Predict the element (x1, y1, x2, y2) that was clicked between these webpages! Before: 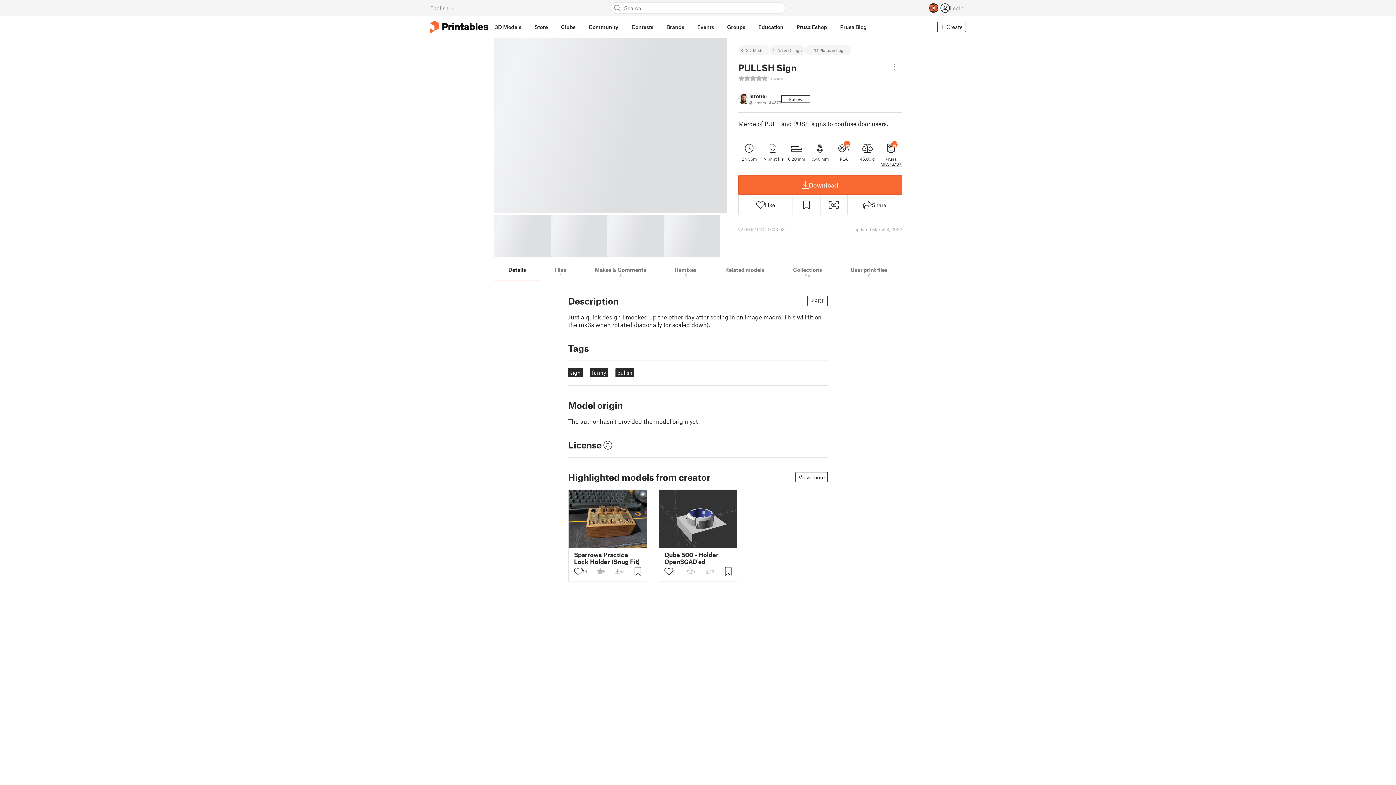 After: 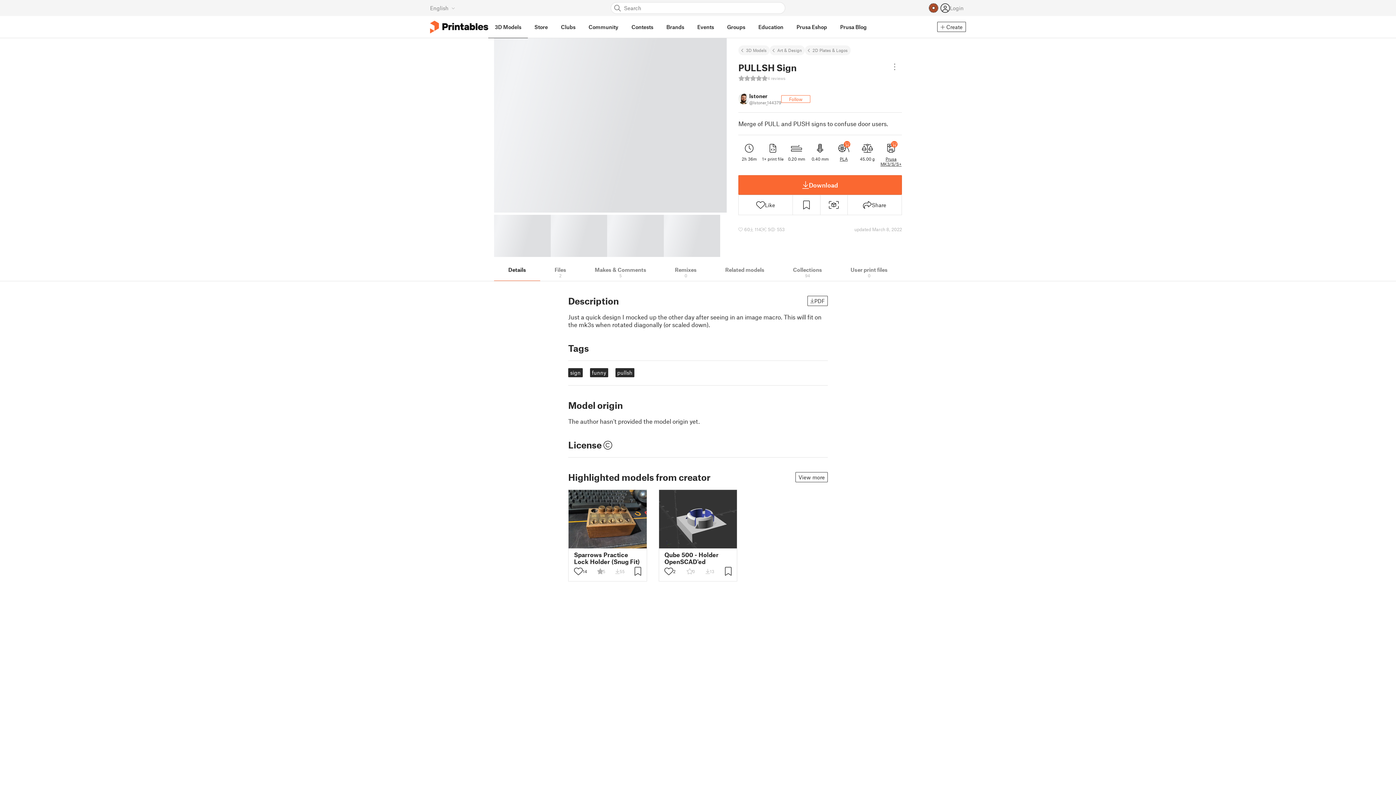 Action: bbox: (781, 95, 810, 102) label: Follow